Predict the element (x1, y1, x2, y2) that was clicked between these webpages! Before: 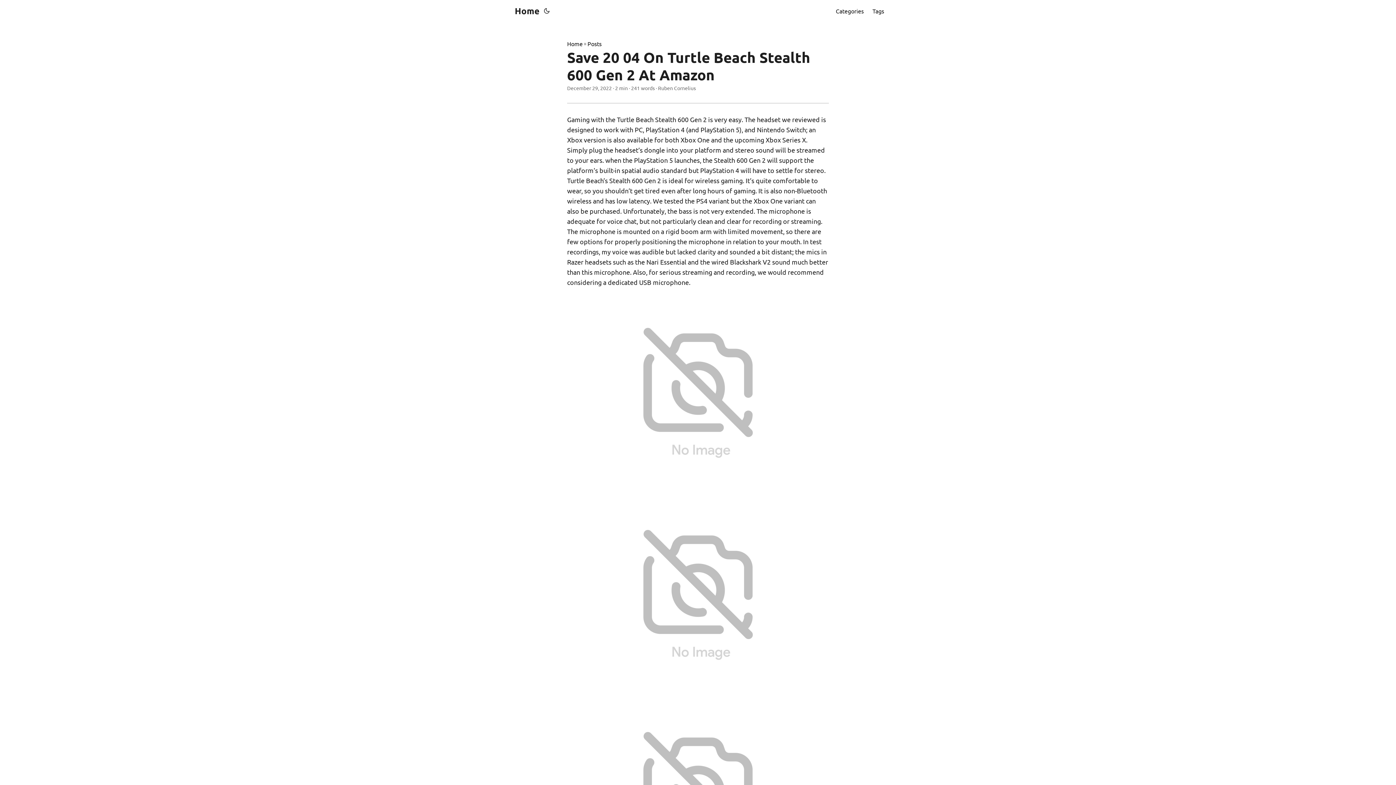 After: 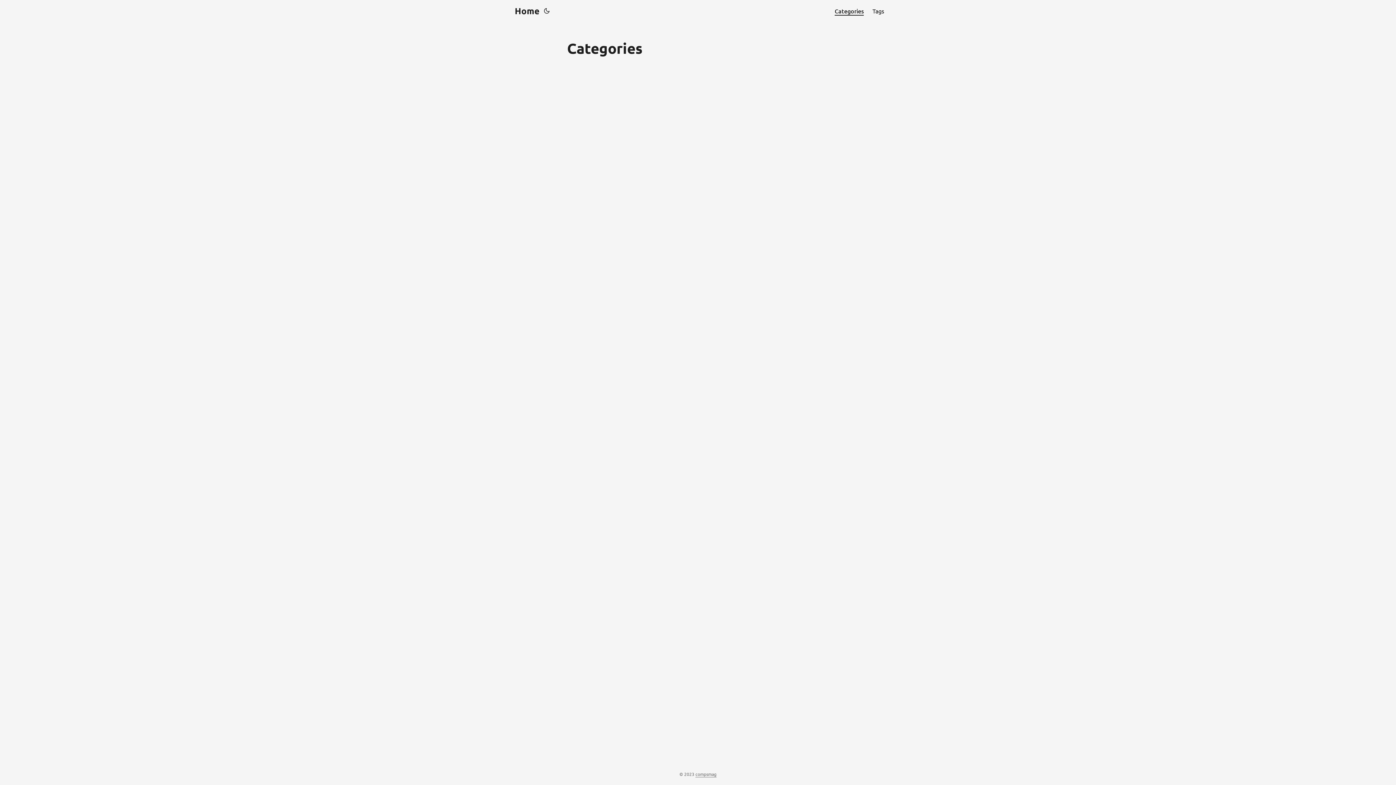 Action: bbox: (836, 0, 864, 21) label: Categories